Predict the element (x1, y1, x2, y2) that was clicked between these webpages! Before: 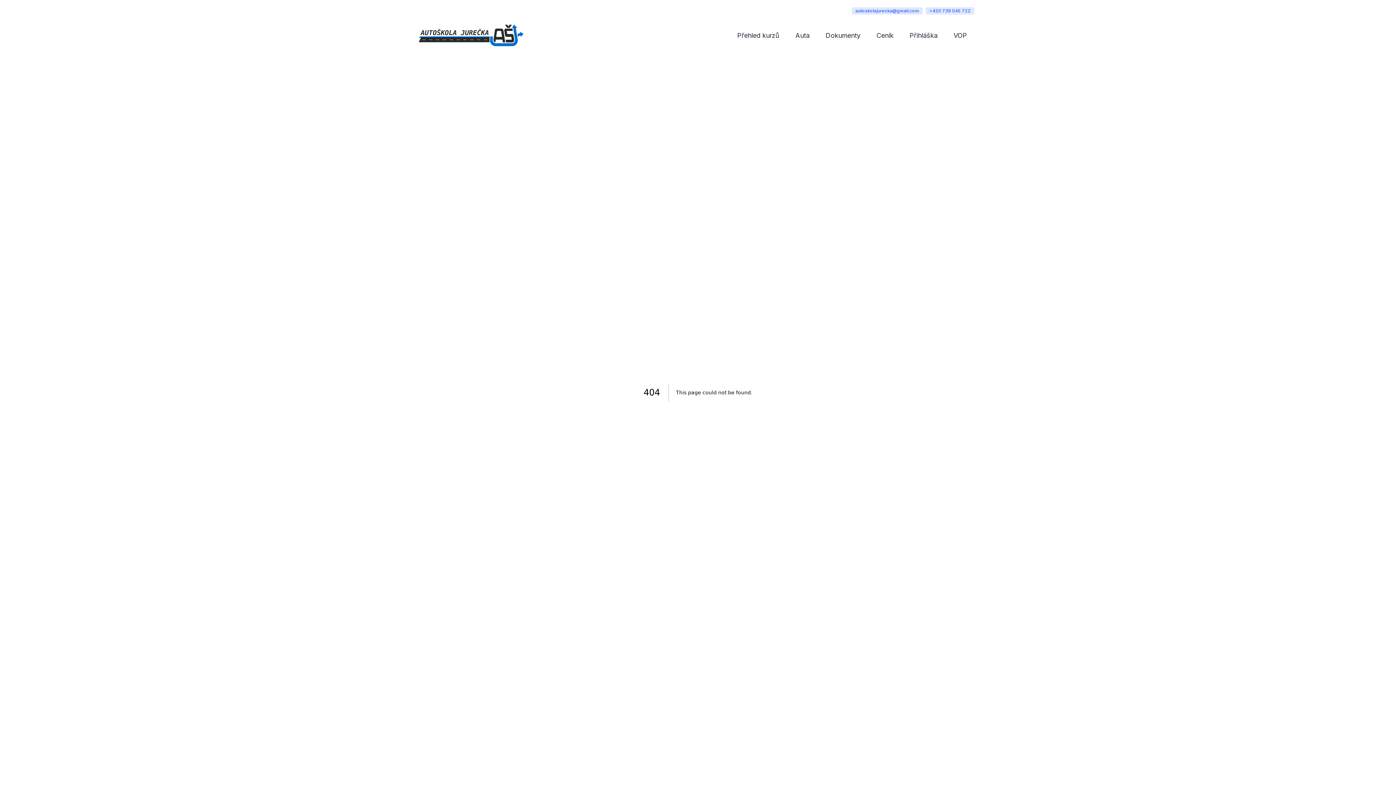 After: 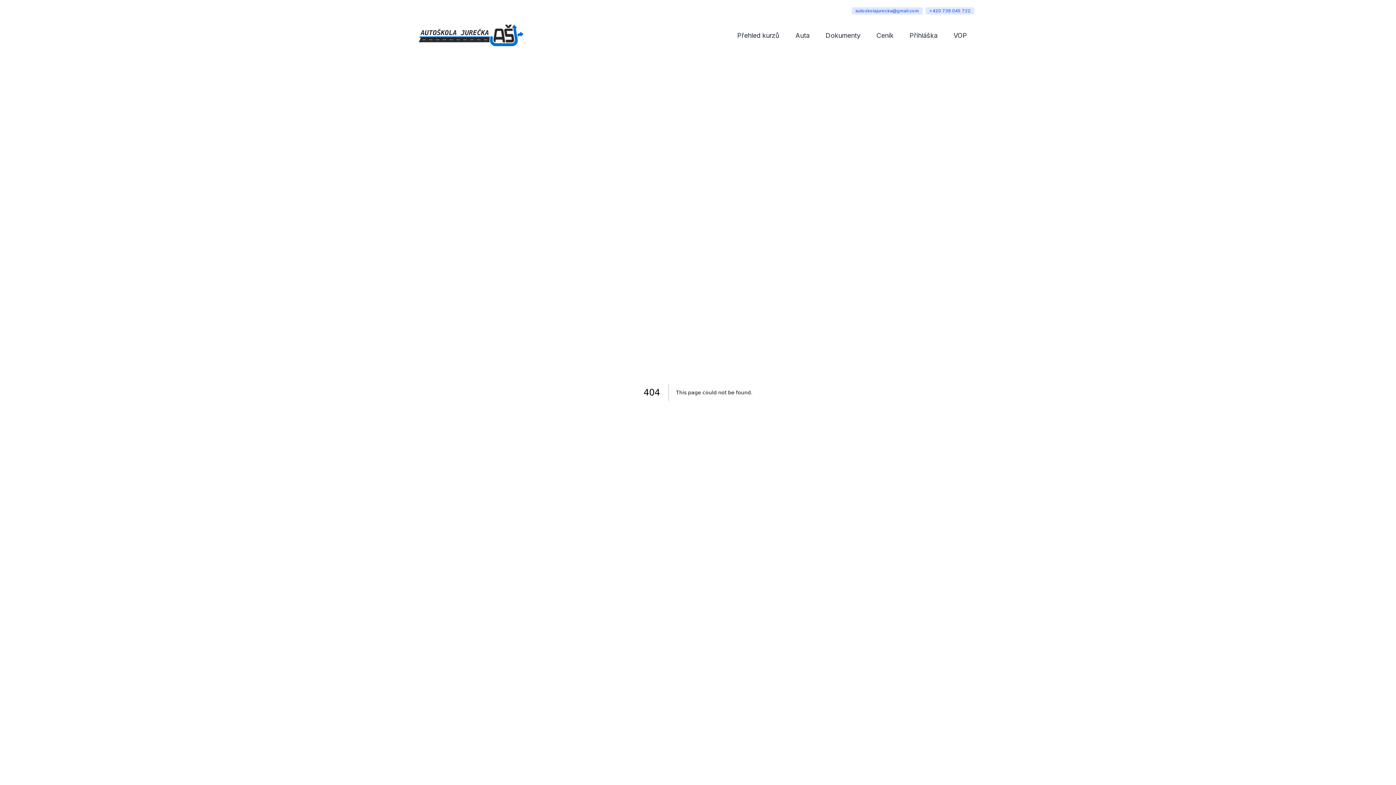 Action: label: +420 739 045 722 bbox: (925, 7, 974, 14)